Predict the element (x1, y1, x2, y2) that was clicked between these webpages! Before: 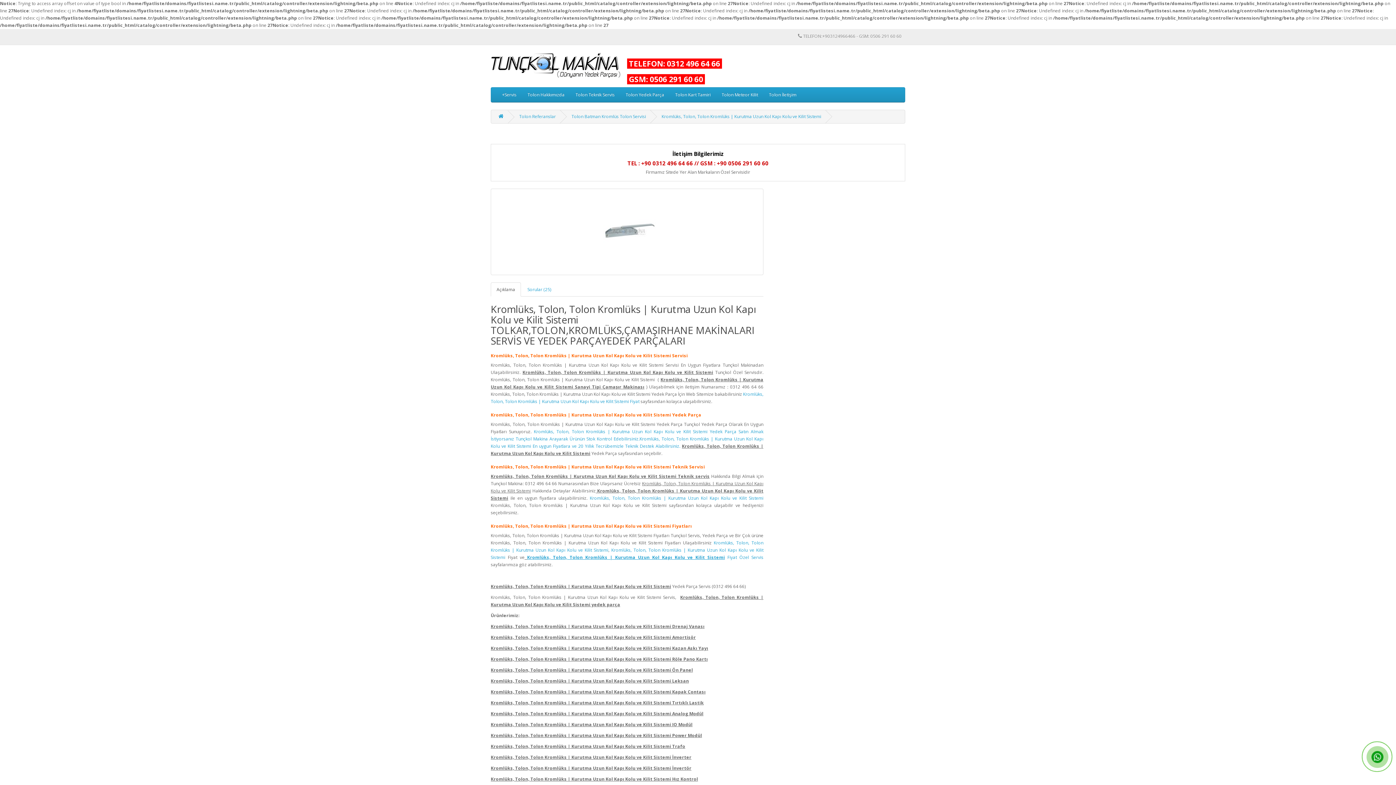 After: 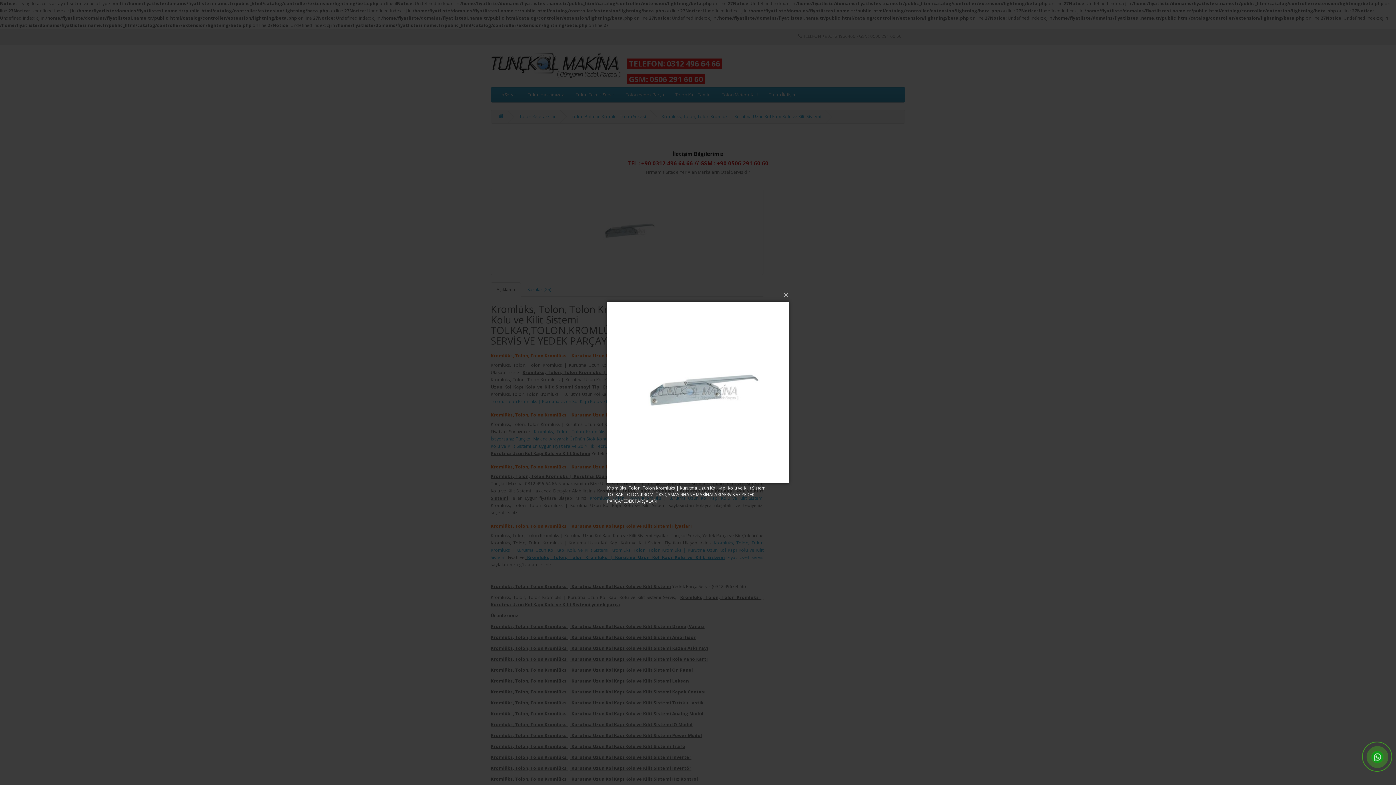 Action: bbox: (490, 188, 763, 275)